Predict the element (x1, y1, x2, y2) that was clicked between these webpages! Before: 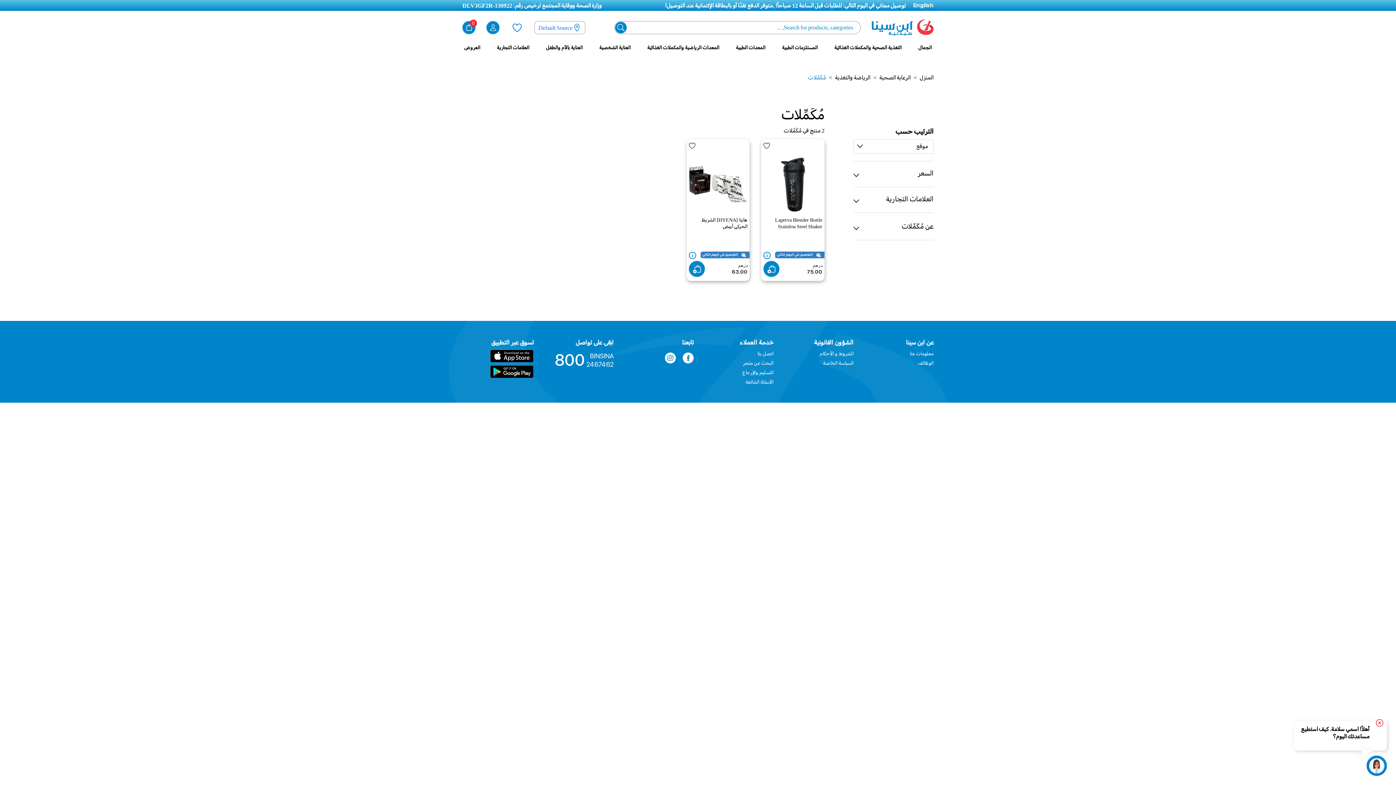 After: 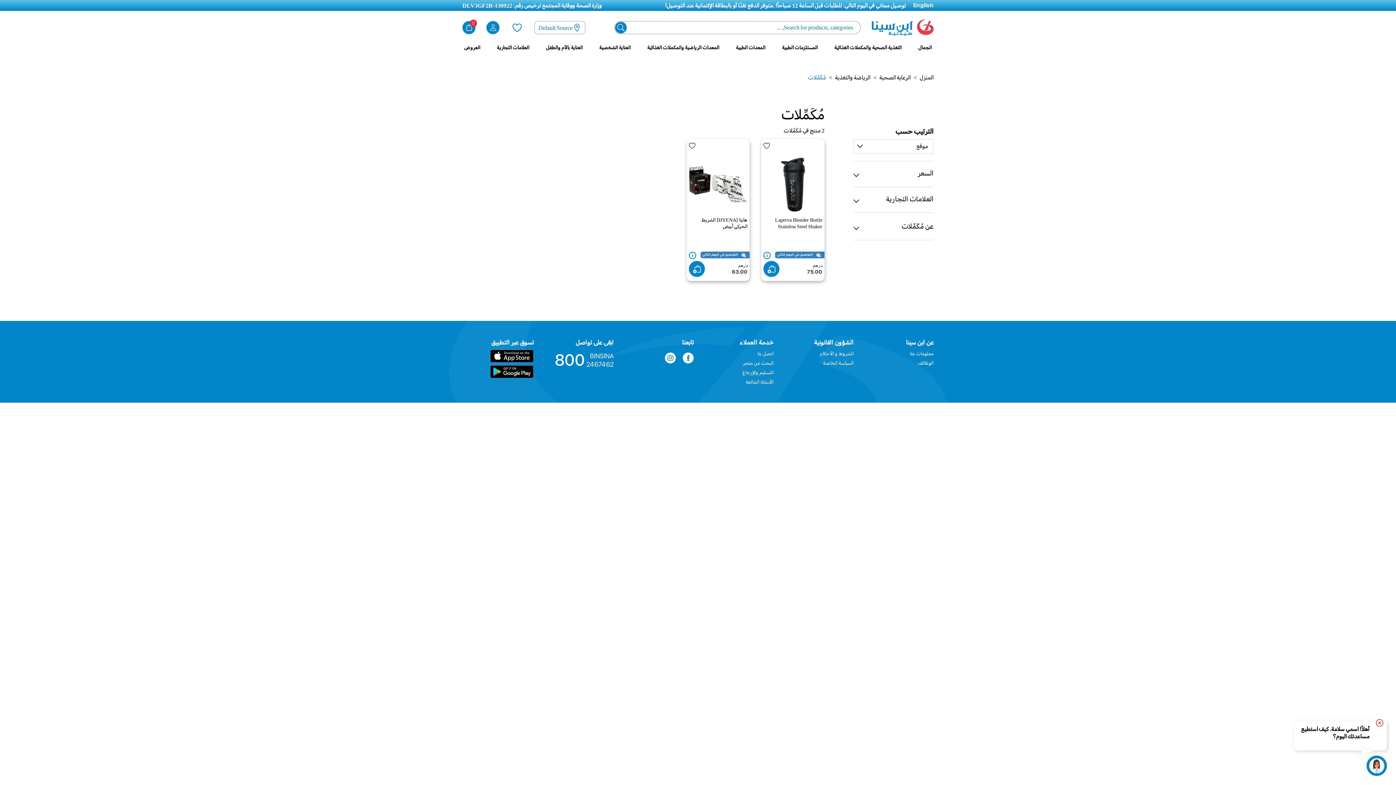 Action: bbox: (542, 349, 613, 370) label: 800
BINSINA
2467462